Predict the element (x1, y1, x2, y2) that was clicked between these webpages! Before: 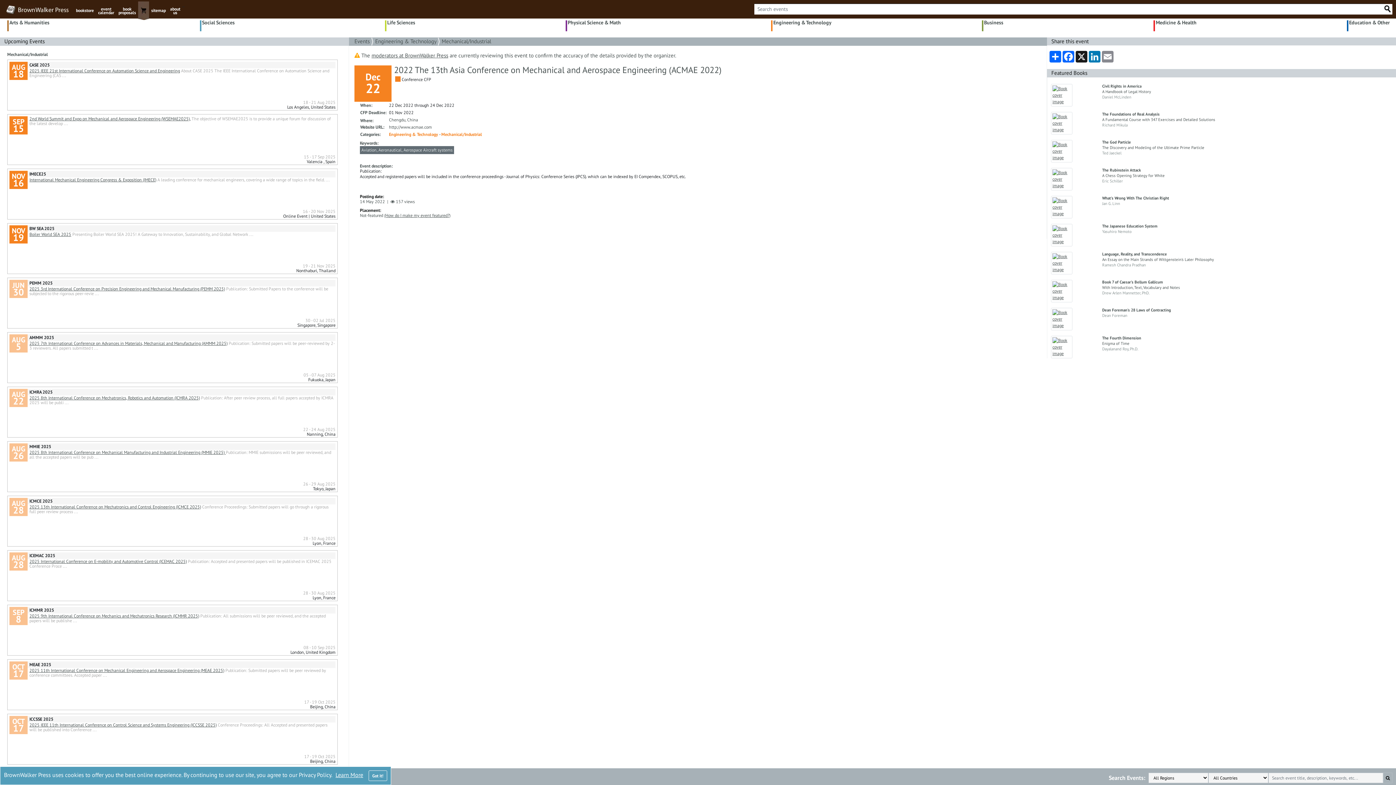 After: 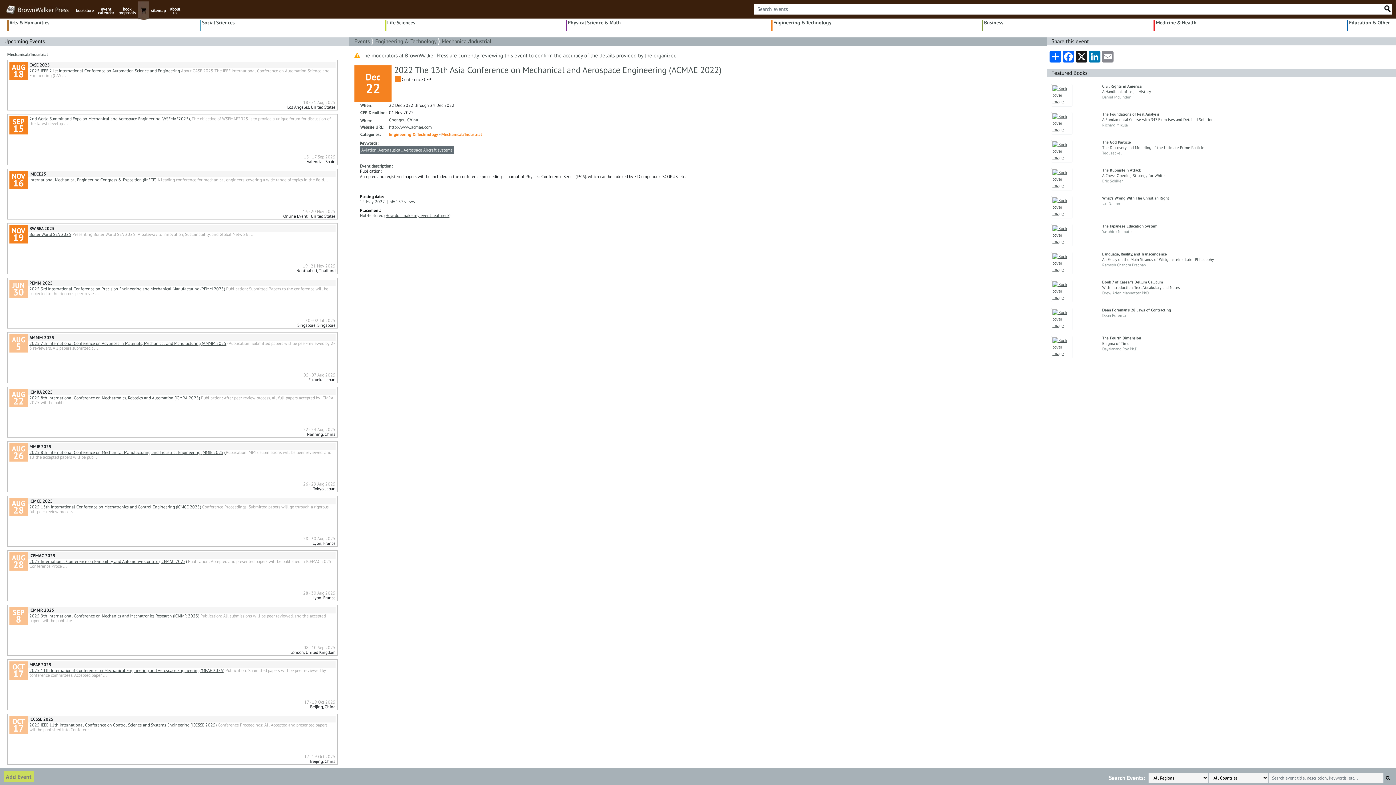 Action: label: Close bbox: (368, 770, 387, 781)